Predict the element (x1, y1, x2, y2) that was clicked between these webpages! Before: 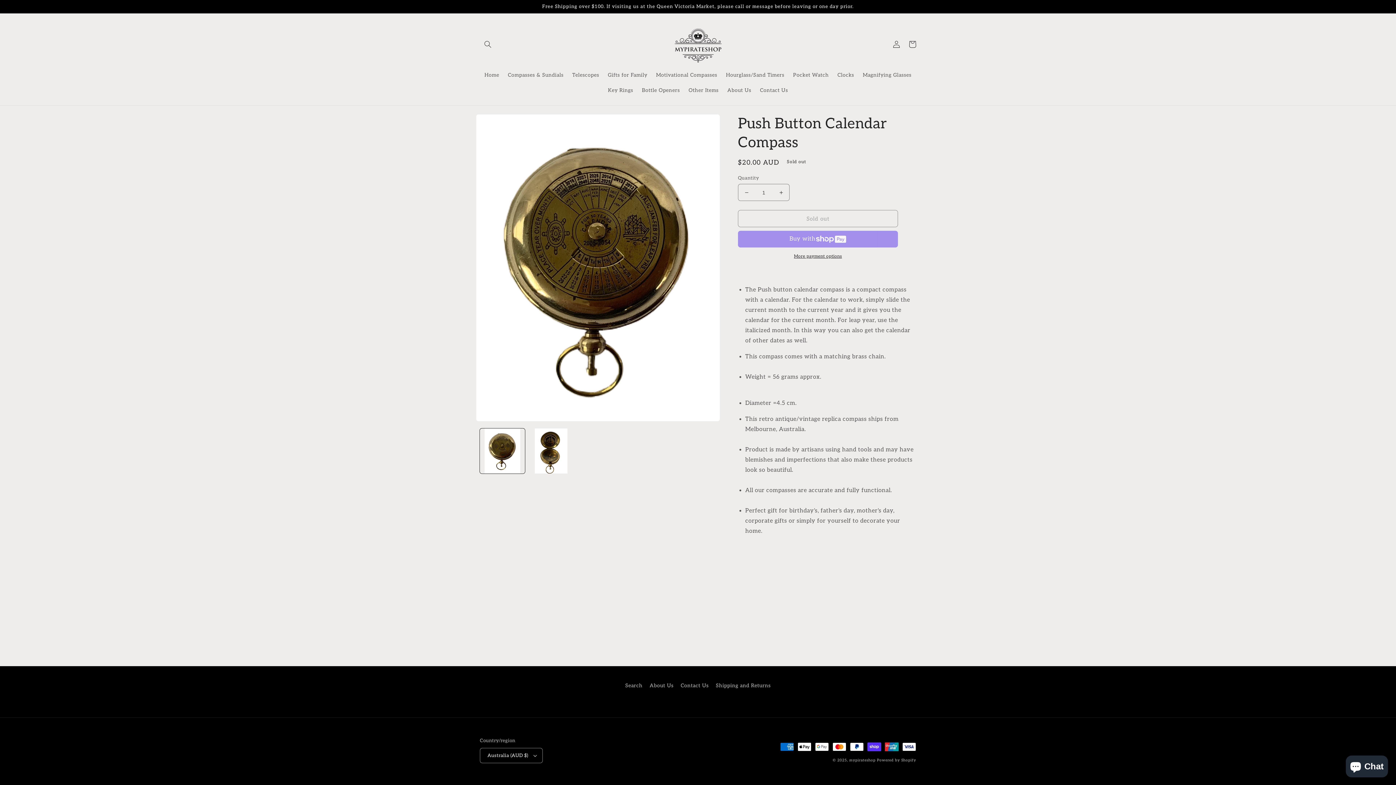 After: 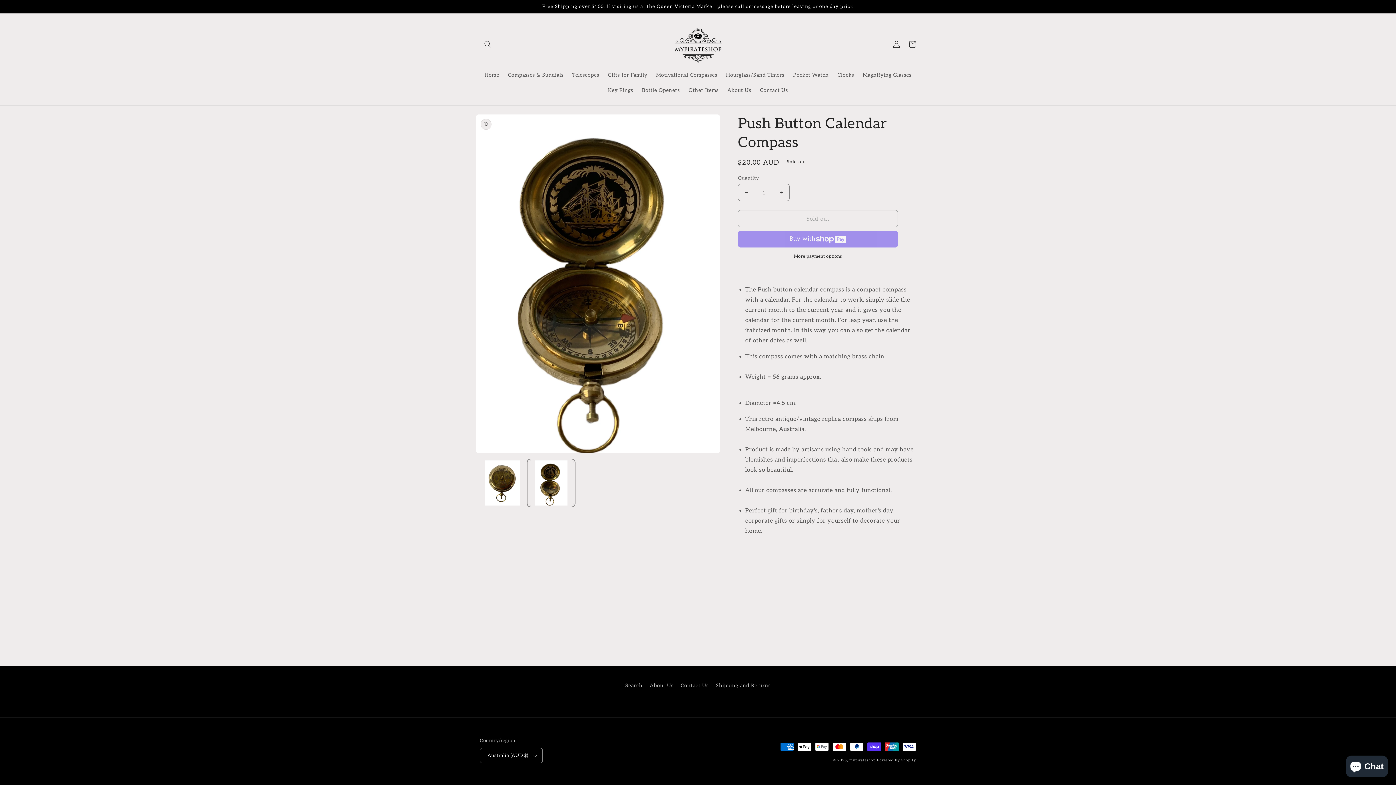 Action: label: Load image 2 in gallery view bbox: (528, 428, 573, 473)